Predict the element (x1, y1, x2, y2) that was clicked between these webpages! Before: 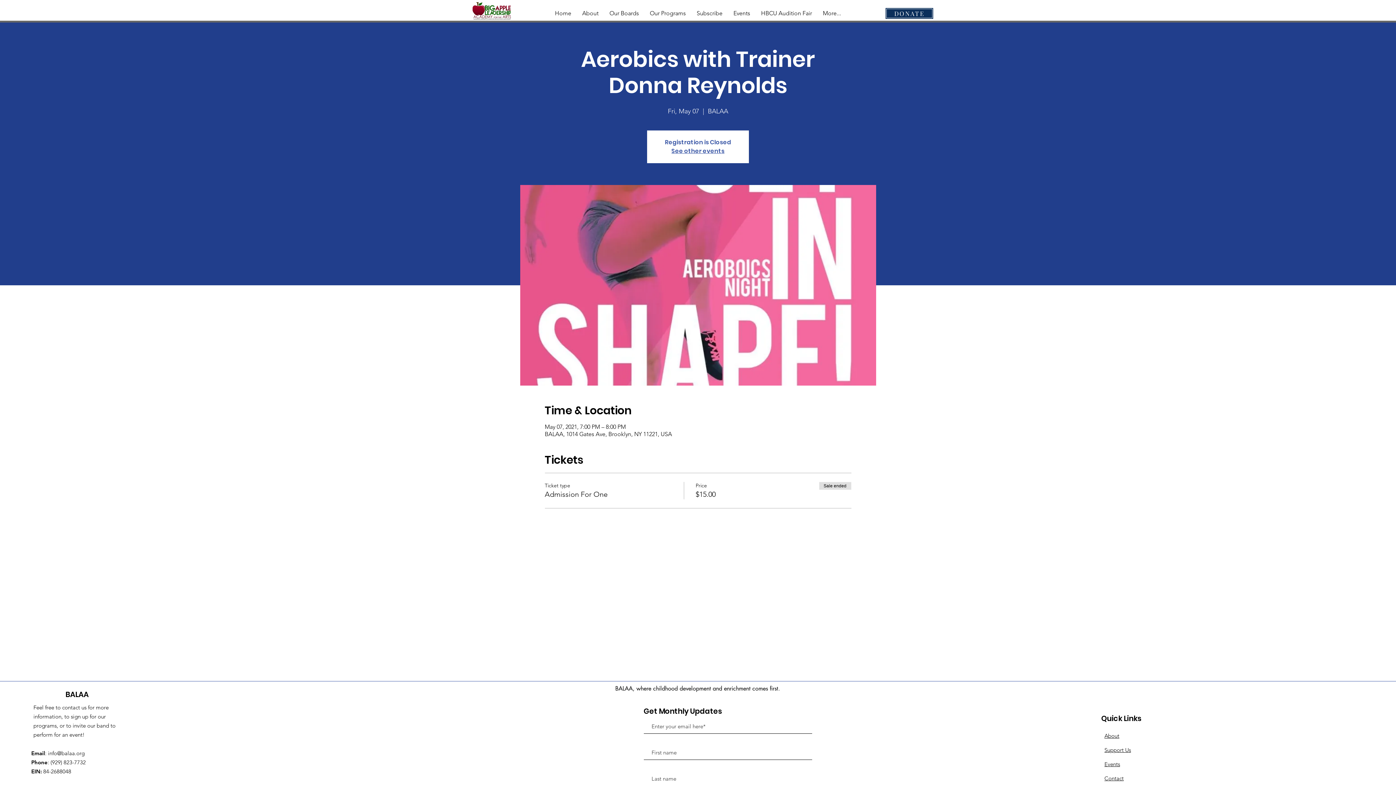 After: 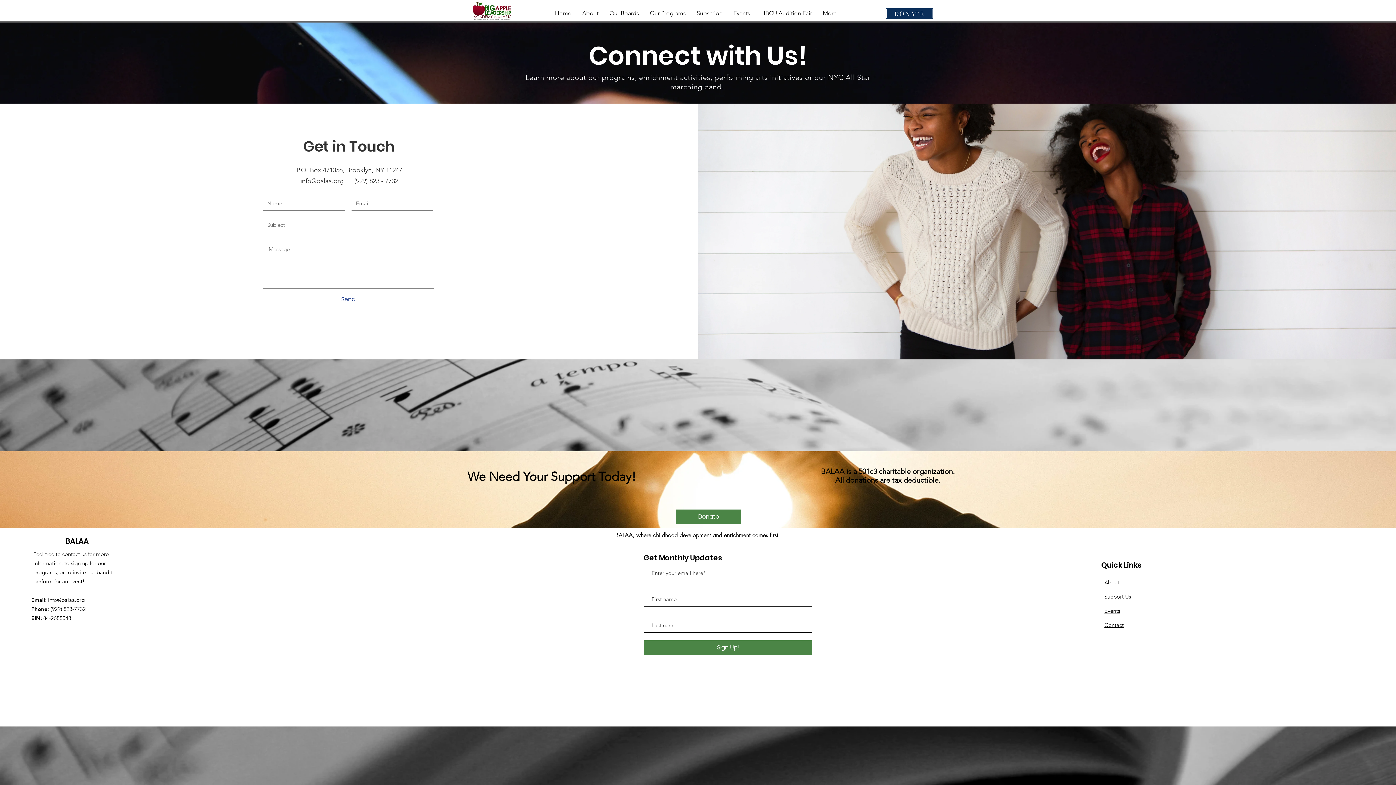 Action: label: Contact bbox: (1104, 775, 1124, 782)